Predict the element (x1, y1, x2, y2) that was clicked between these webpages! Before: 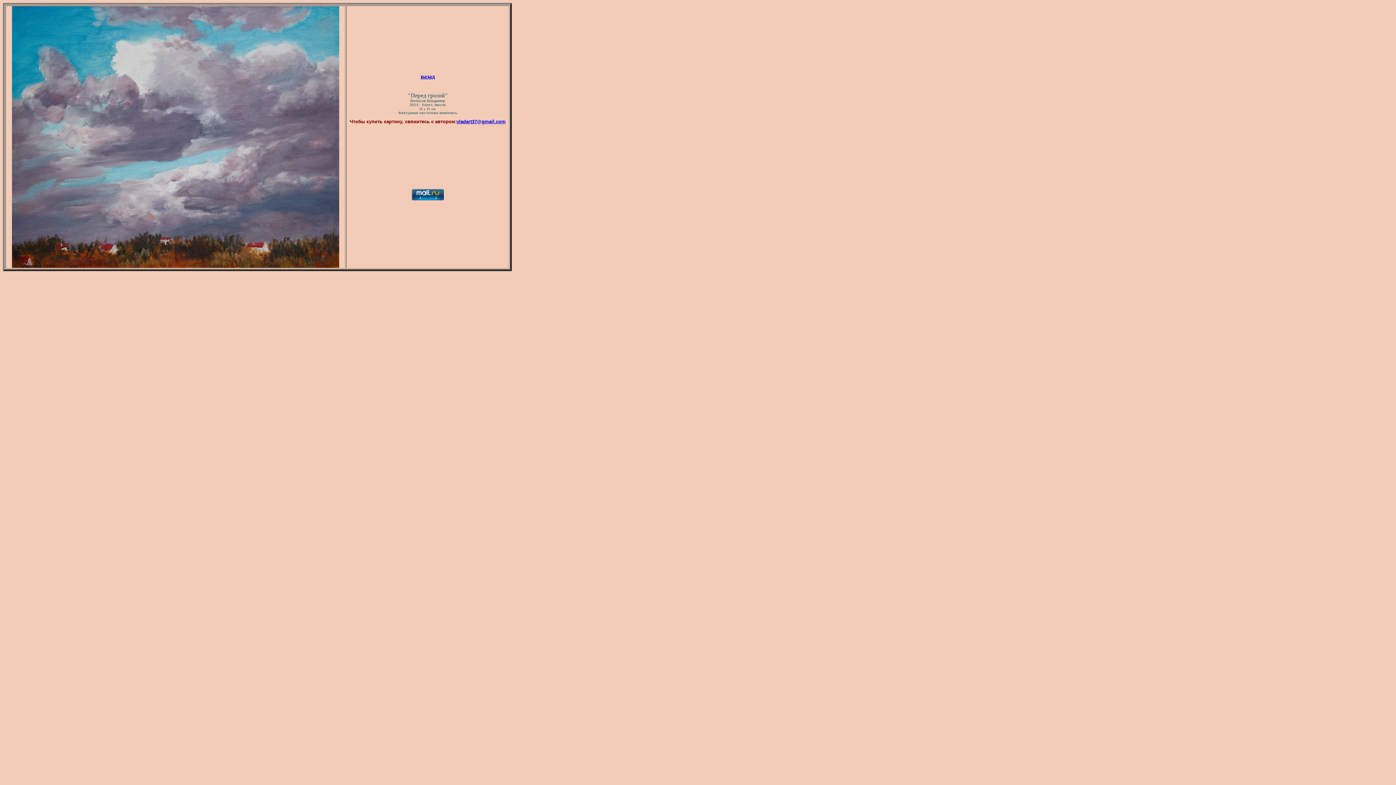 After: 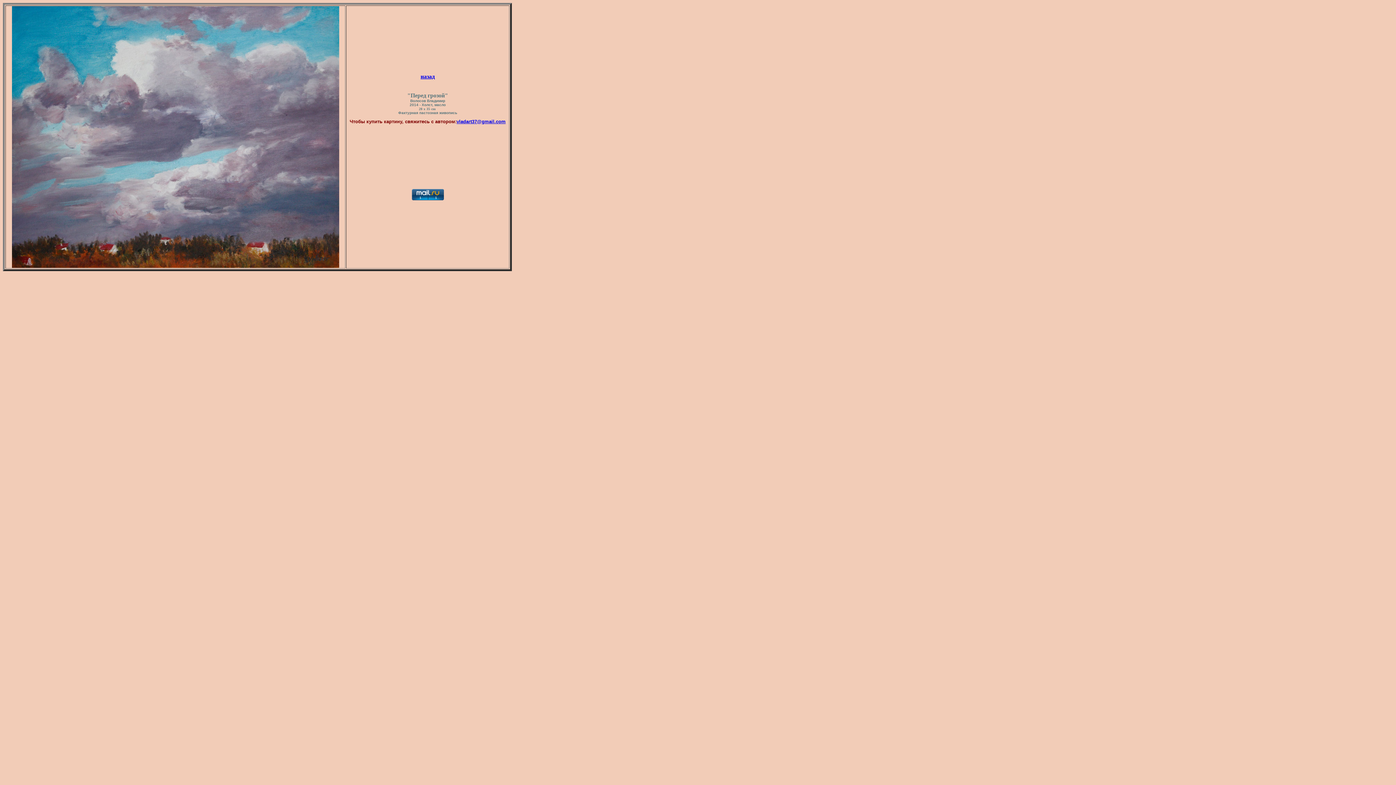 Action: bbox: (456, 118, 505, 124) label: vladart37@gmail.com